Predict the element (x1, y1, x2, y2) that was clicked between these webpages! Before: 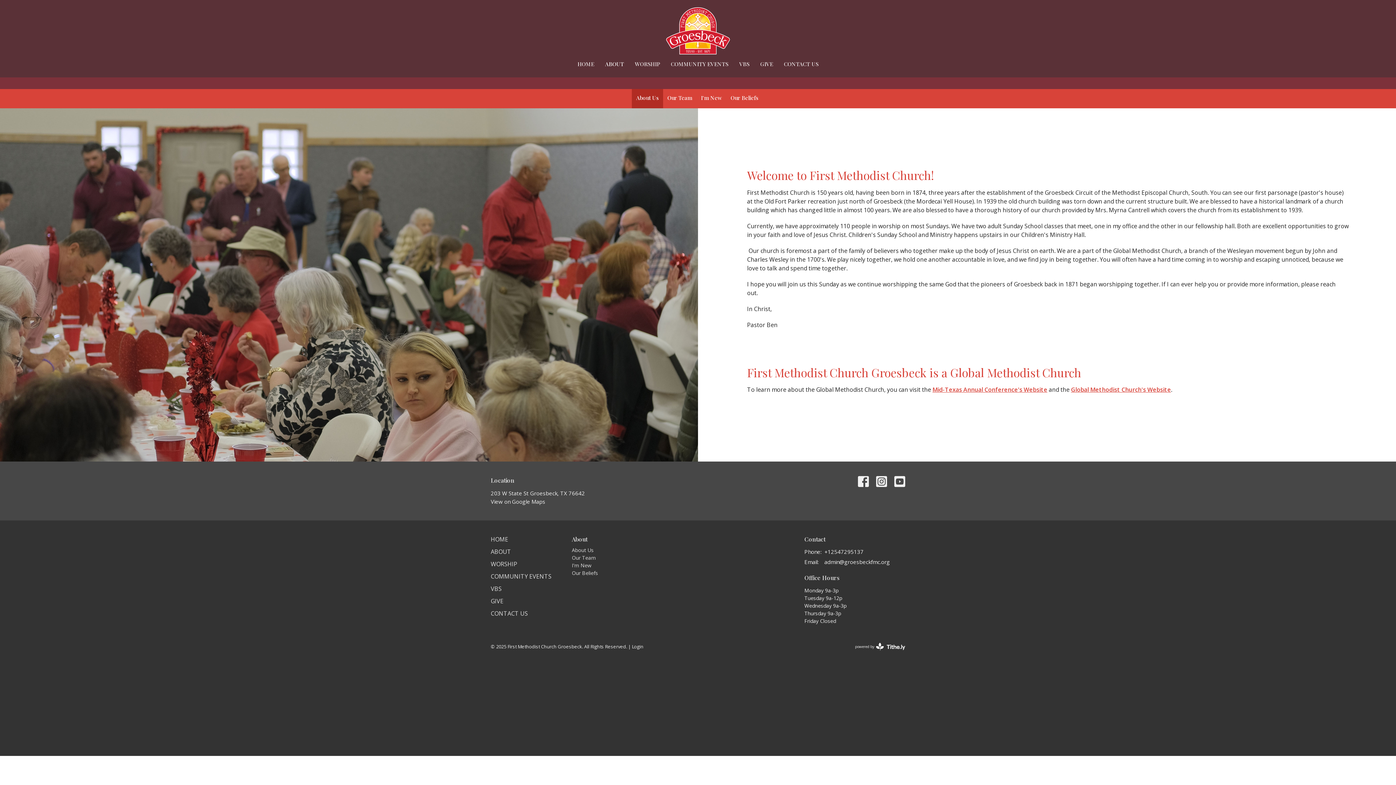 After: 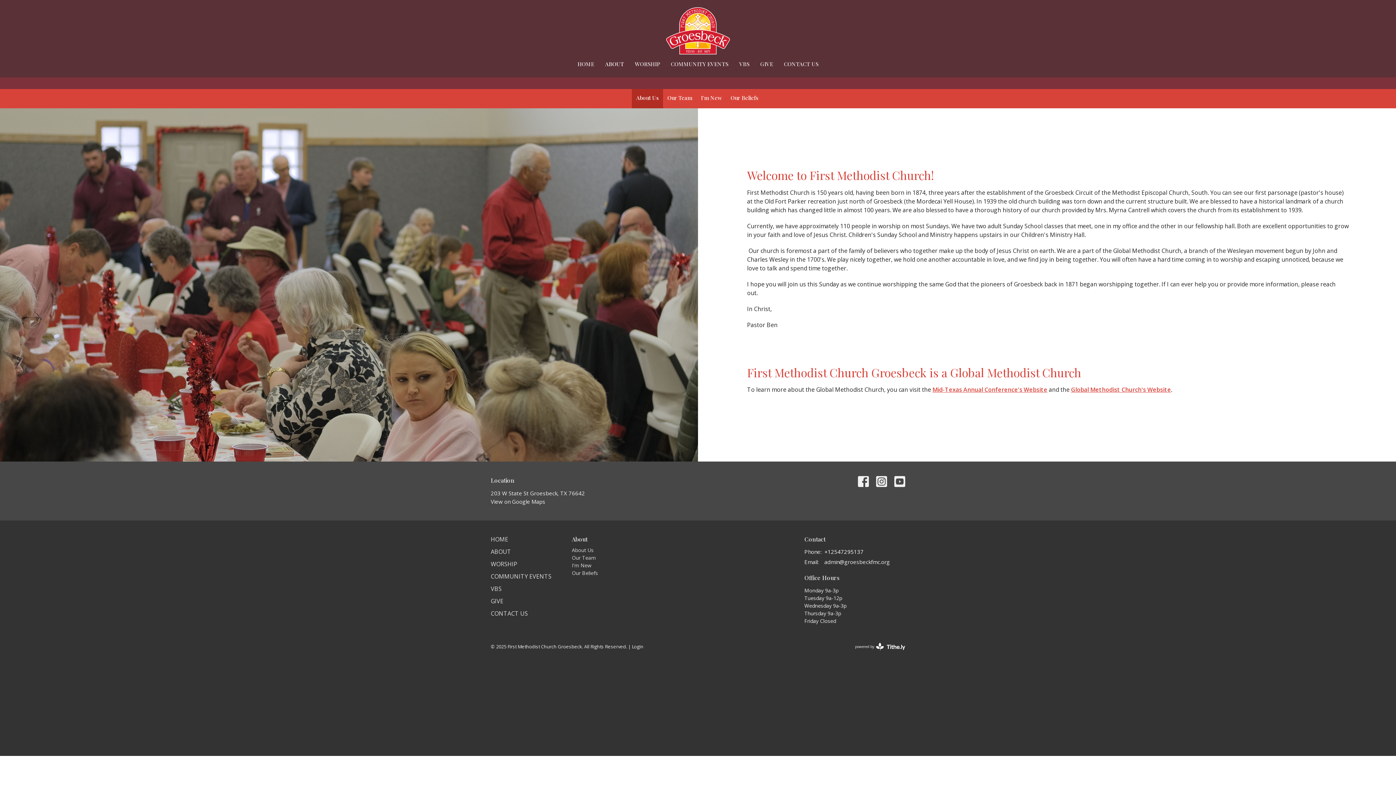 Action: label: +12547295137 bbox: (824, 548, 863, 556)